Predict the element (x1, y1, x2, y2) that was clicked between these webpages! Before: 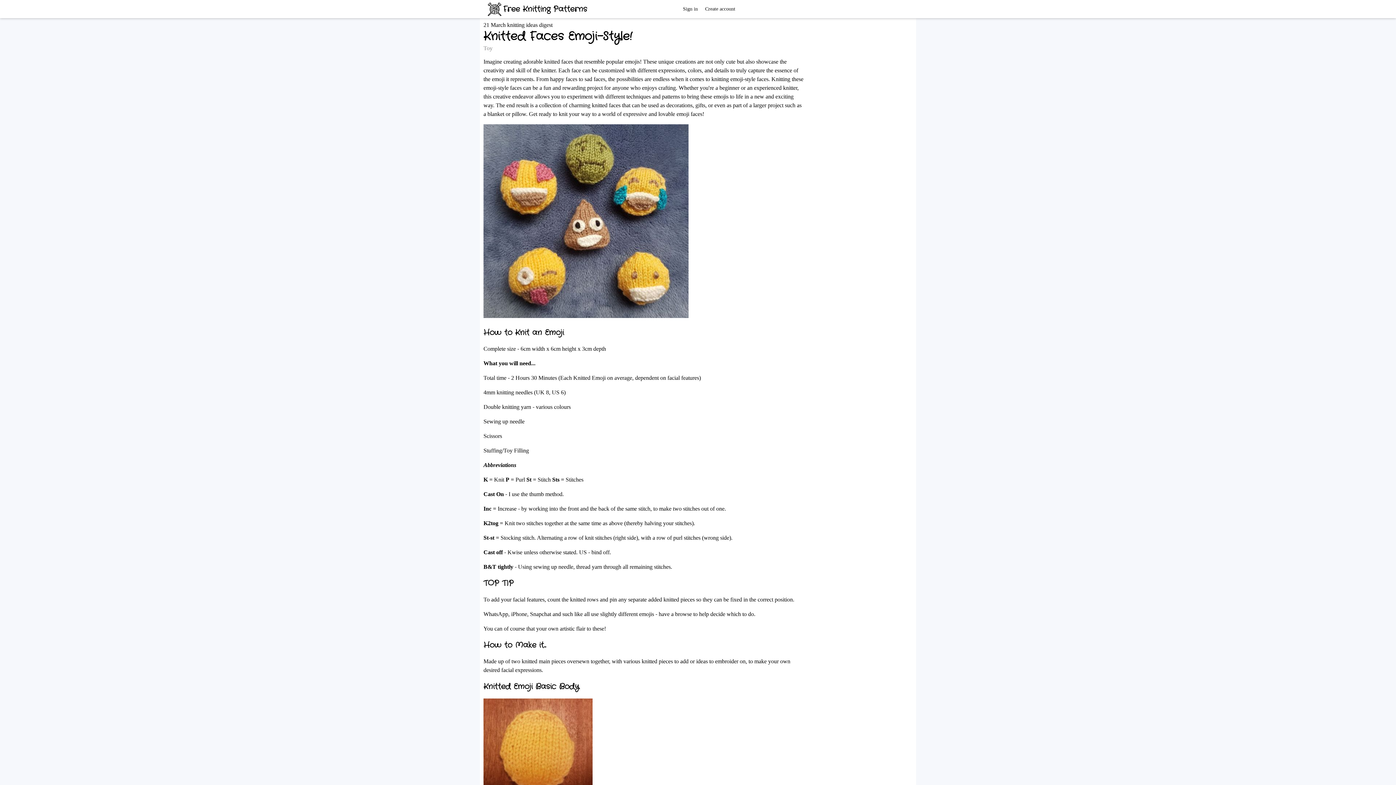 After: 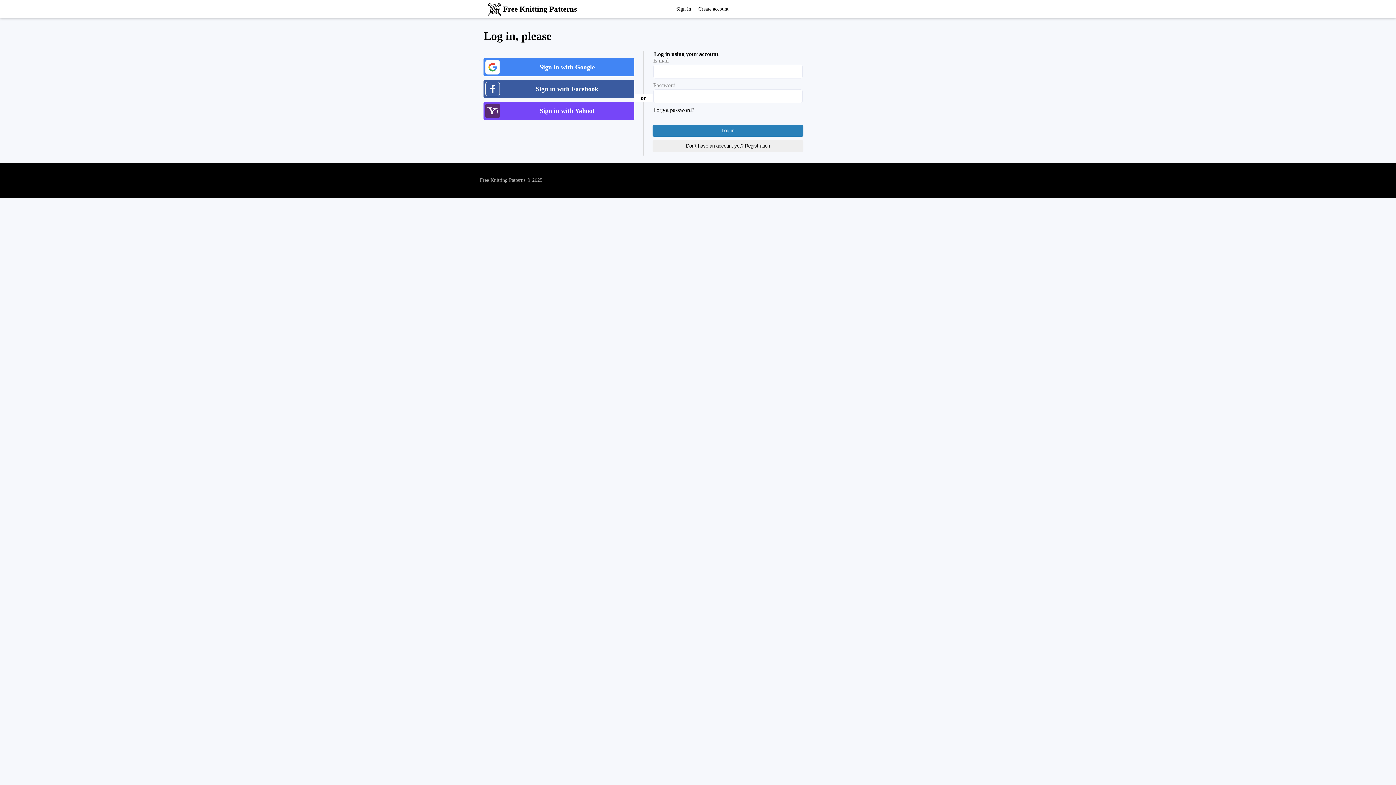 Action: label: Sign in bbox: (679, 0, 701, 18)